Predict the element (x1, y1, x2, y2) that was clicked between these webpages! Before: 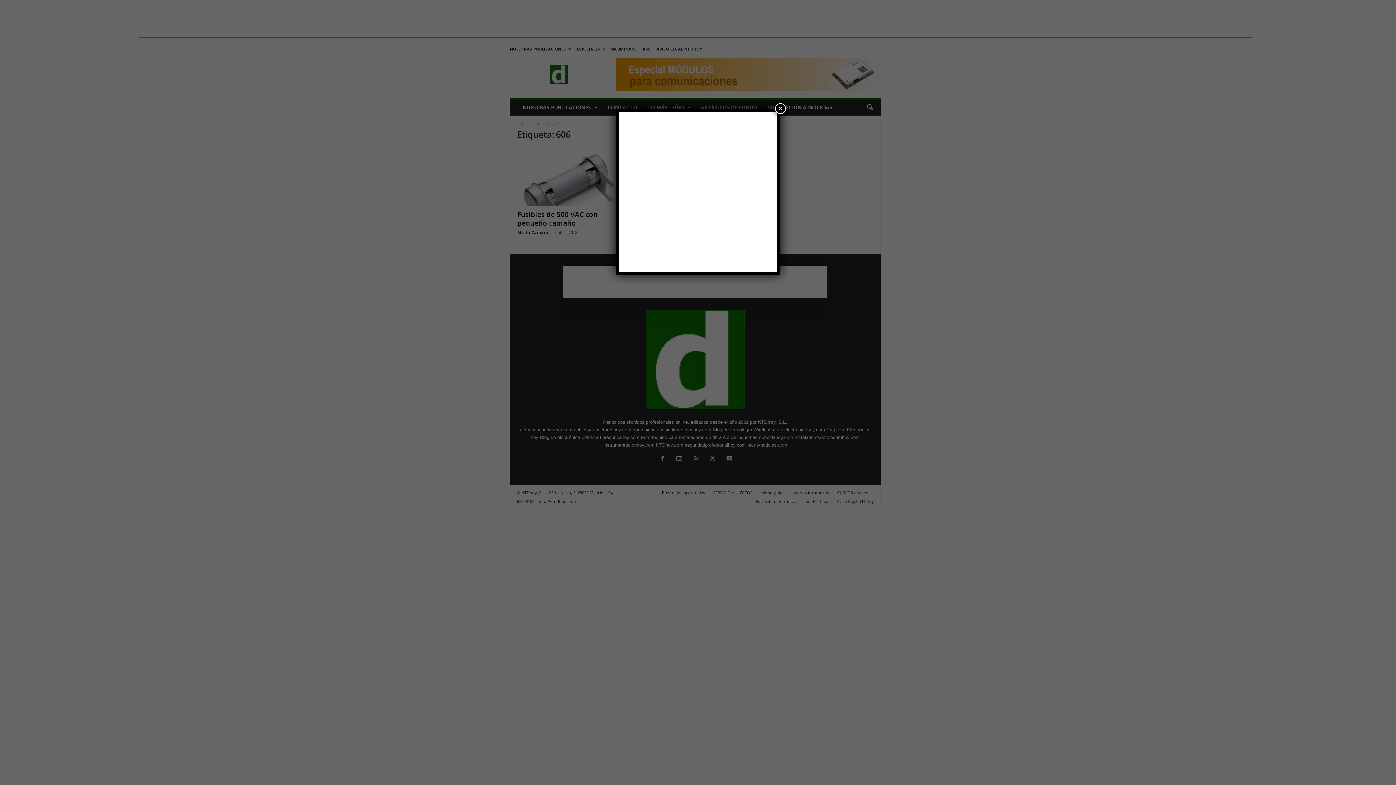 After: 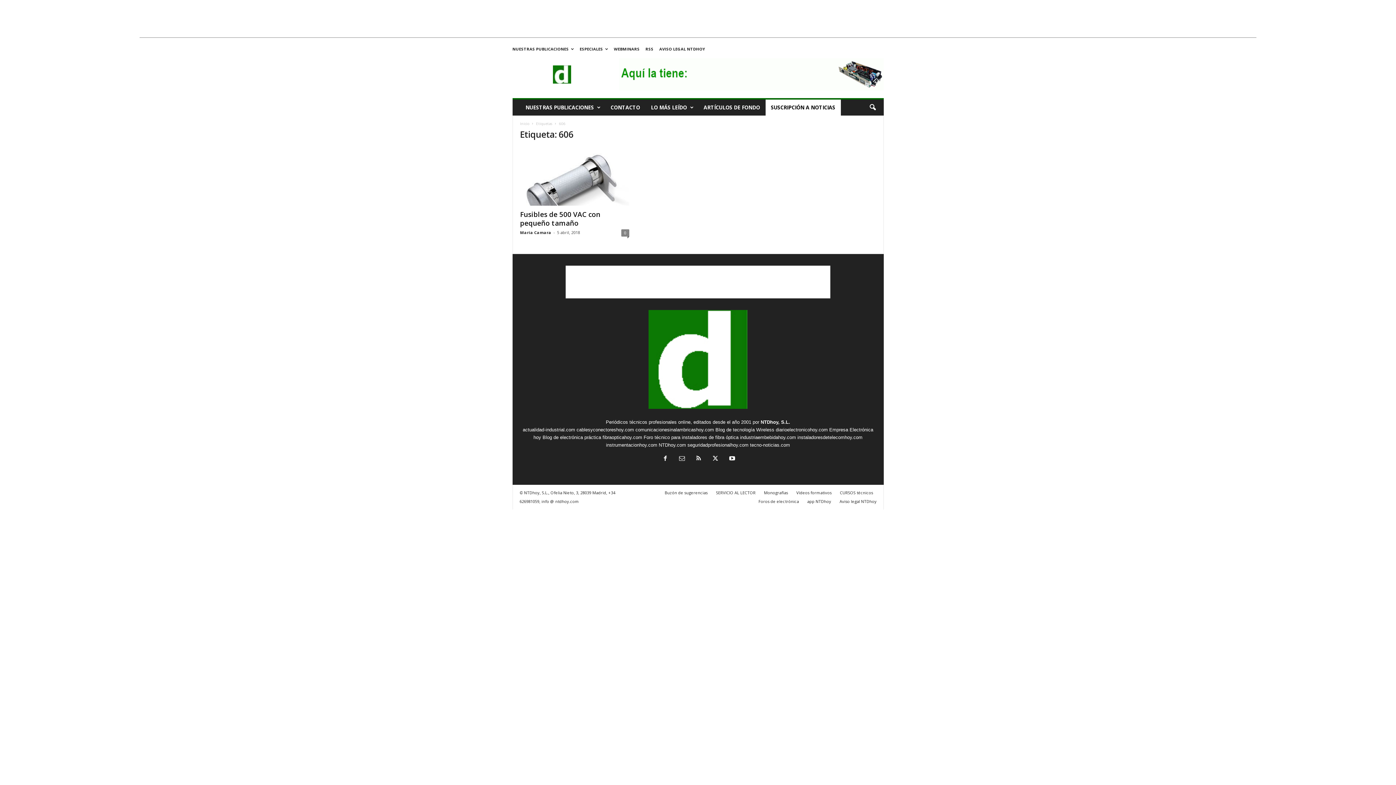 Action: bbox: (775, 103, 786, 114) label: Cerrar